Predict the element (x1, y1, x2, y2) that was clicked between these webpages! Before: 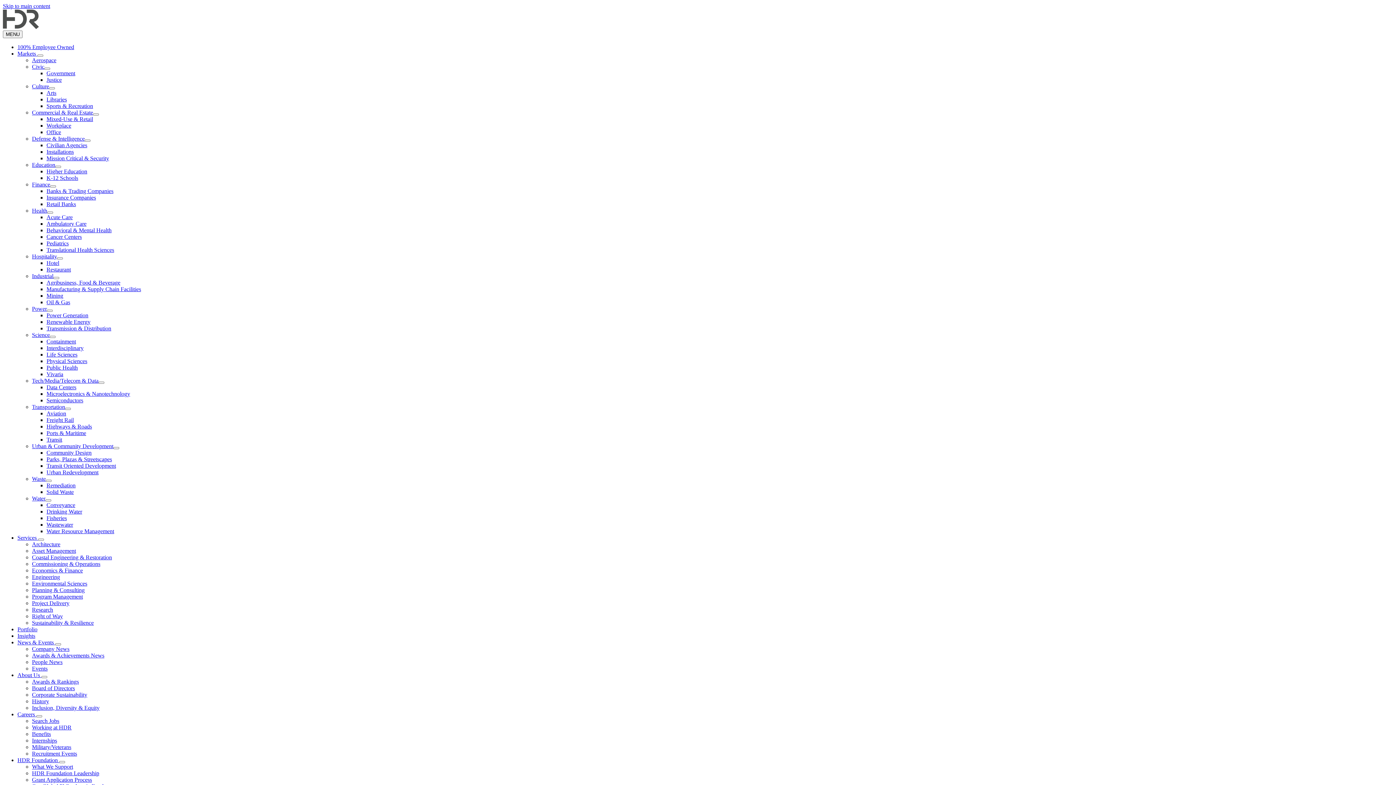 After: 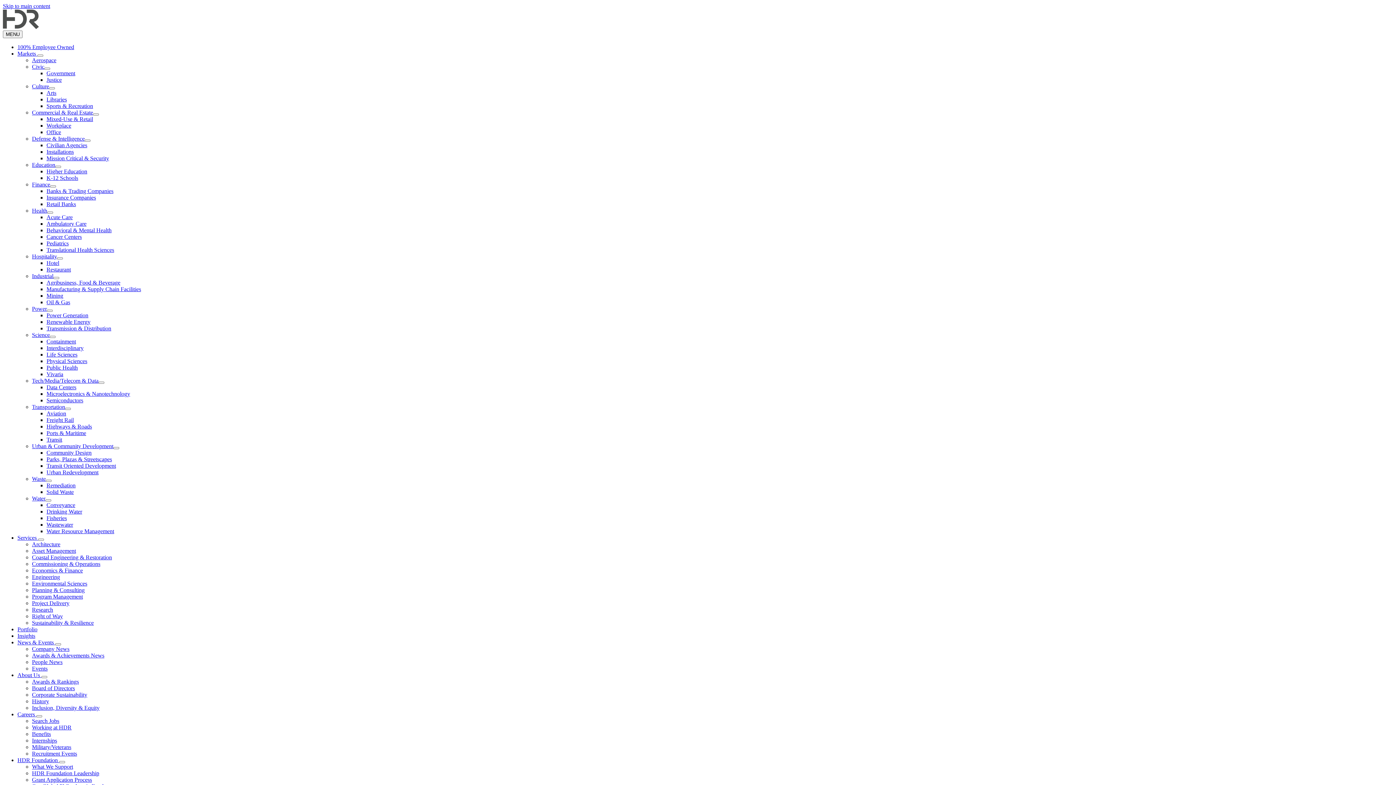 Action: label: Environmental Sciences bbox: (32, 580, 87, 586)